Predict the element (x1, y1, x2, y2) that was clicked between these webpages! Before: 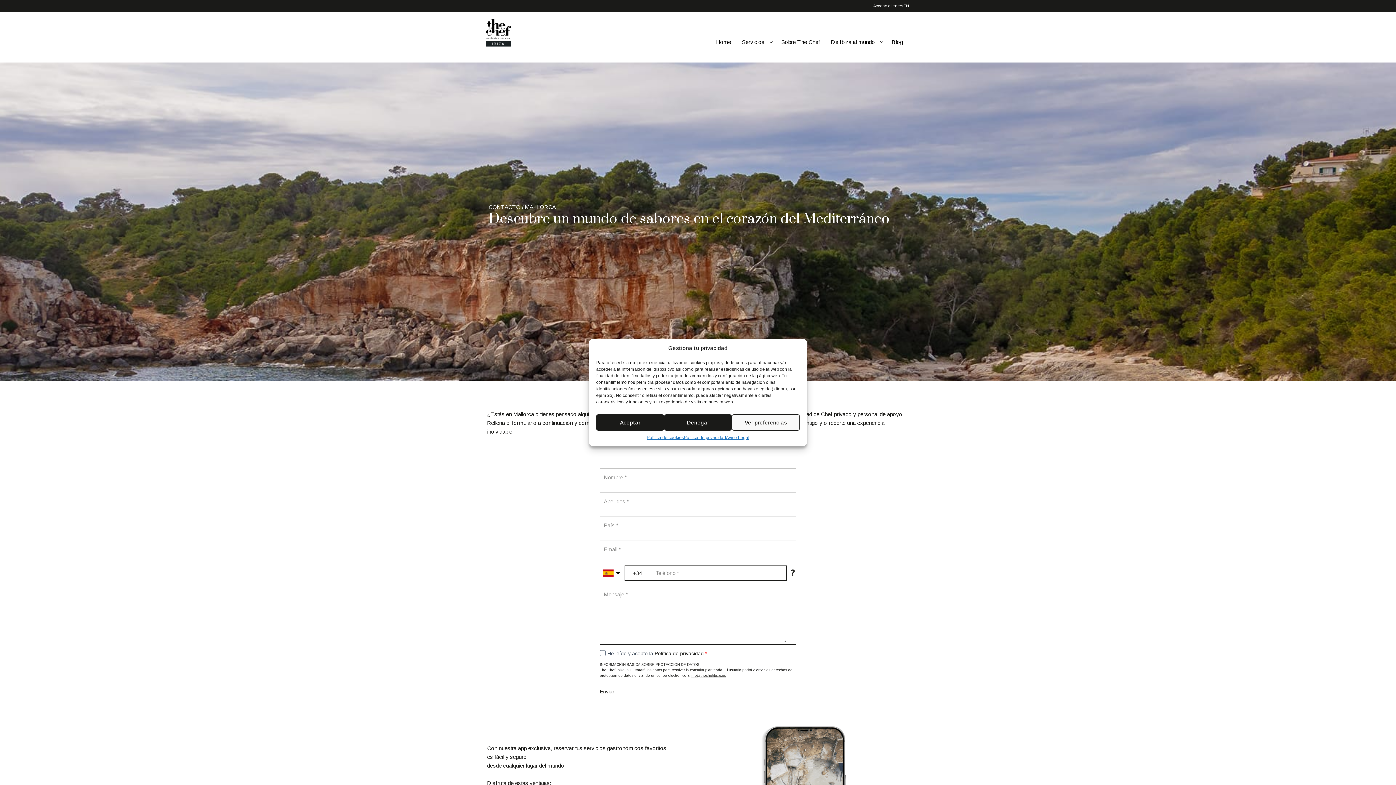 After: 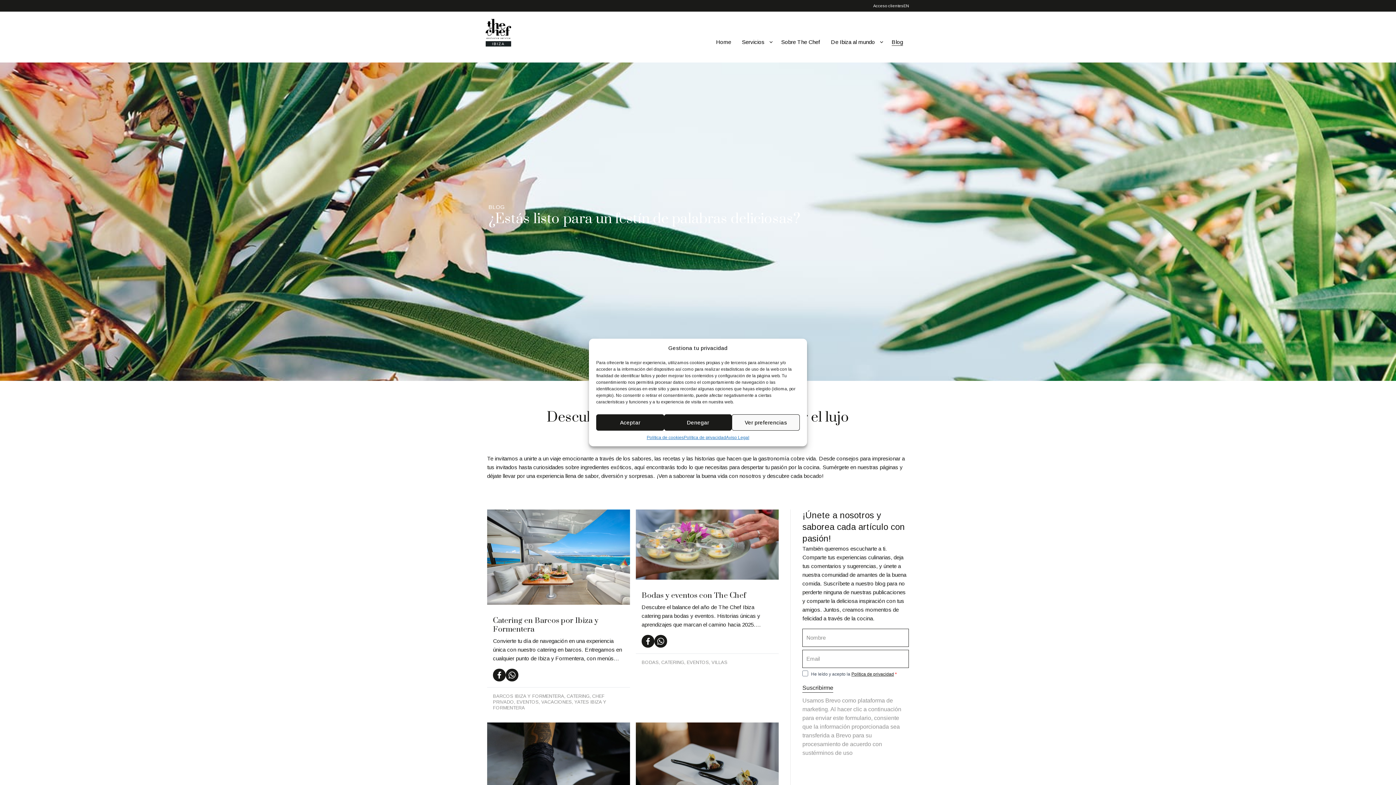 Action: label: Blog bbox: (888, 37, 906, 46)